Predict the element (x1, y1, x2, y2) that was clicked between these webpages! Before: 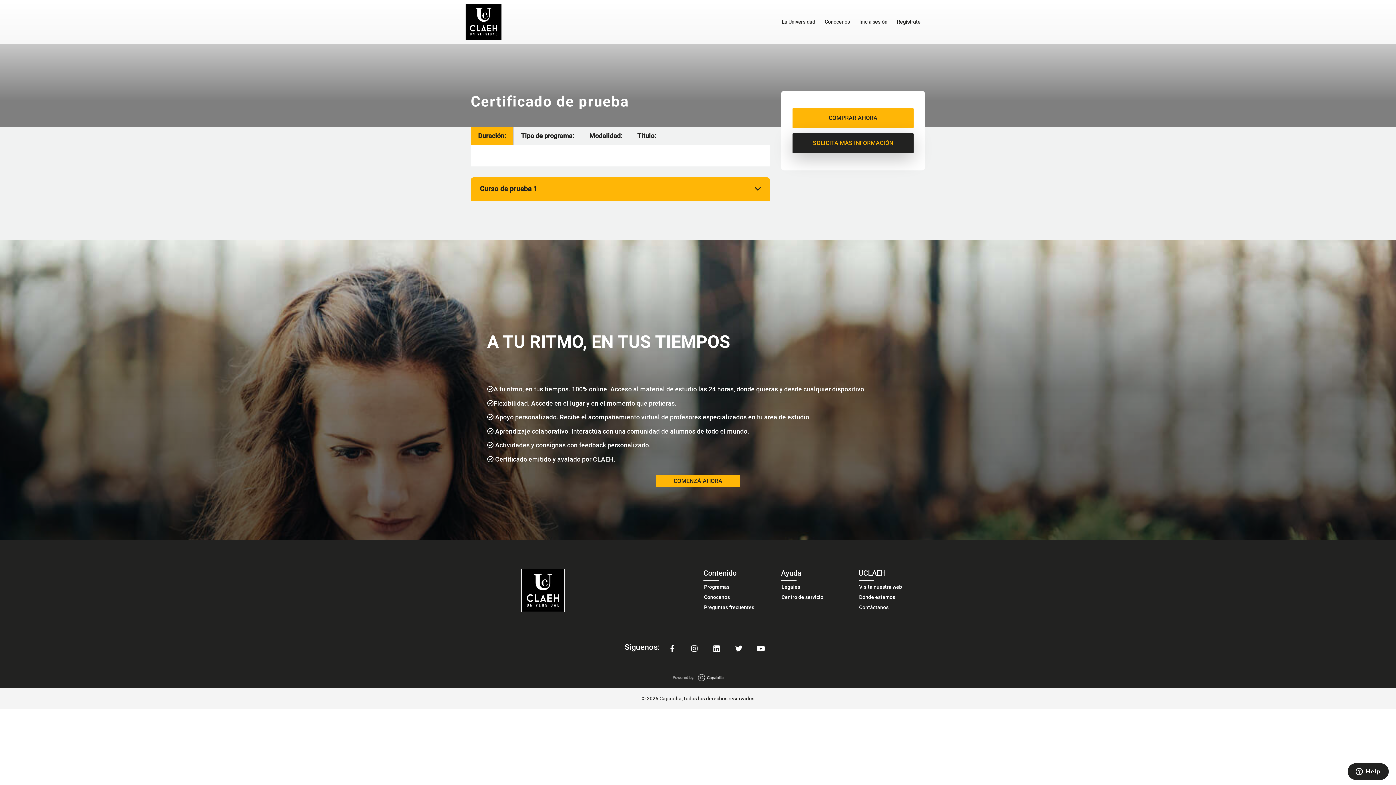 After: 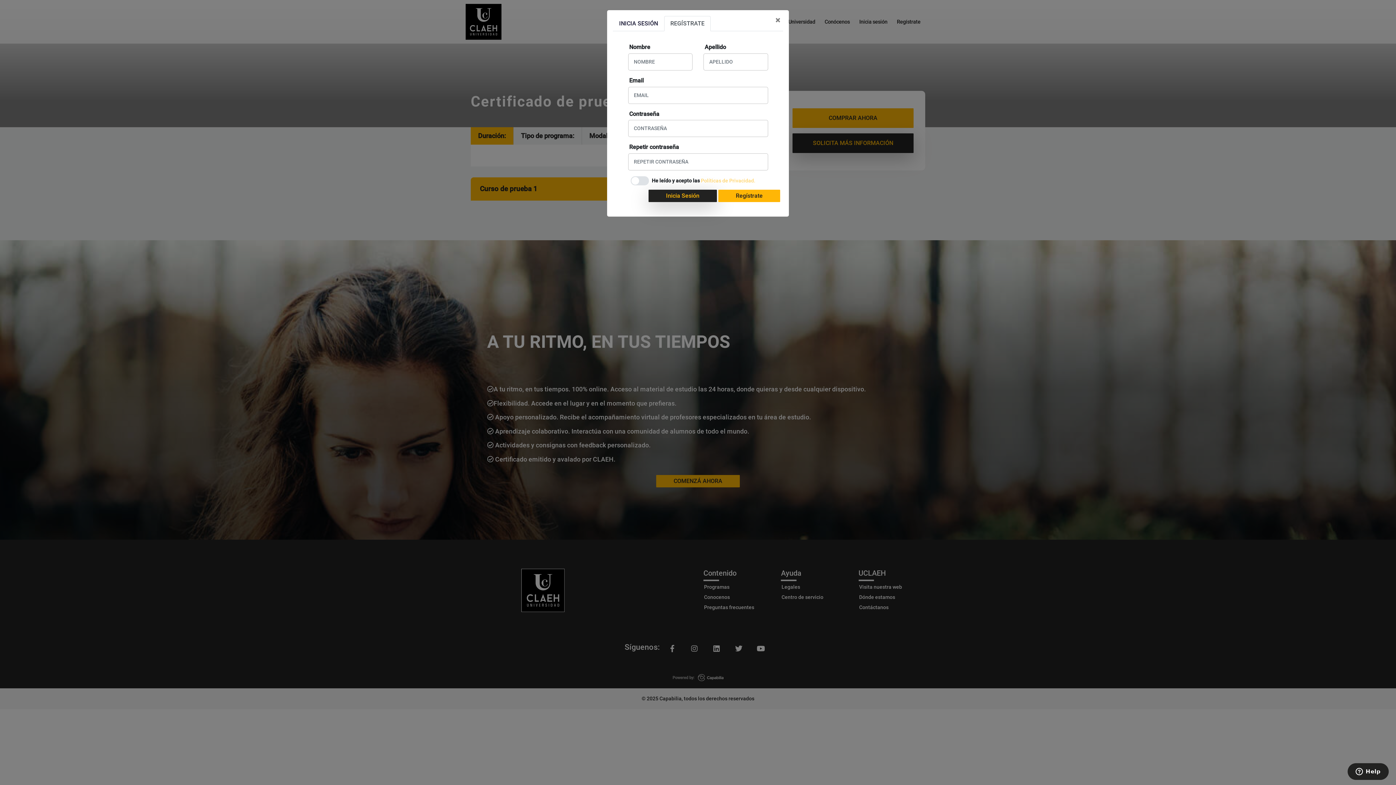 Action: bbox: (656, 475, 740, 487) label: COMENZÁ AHORA